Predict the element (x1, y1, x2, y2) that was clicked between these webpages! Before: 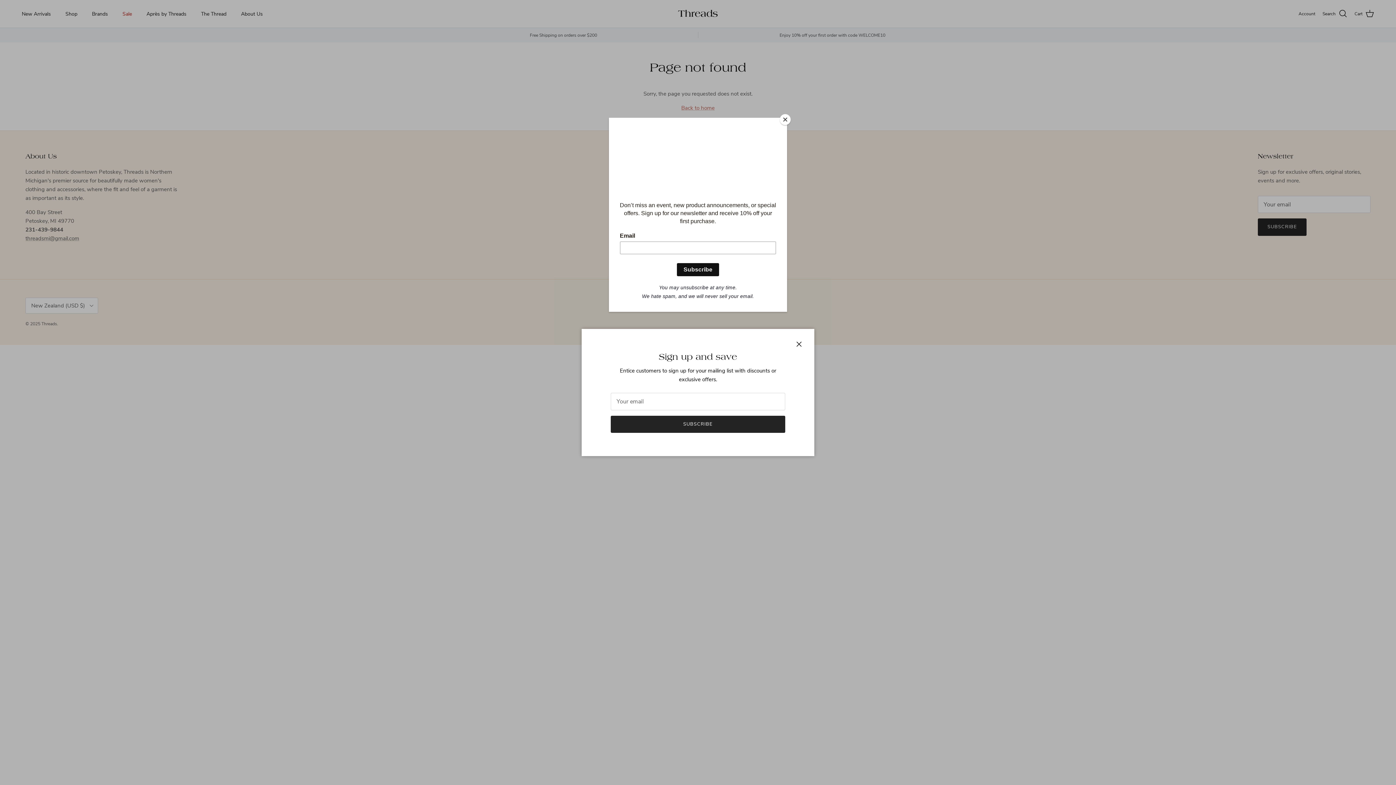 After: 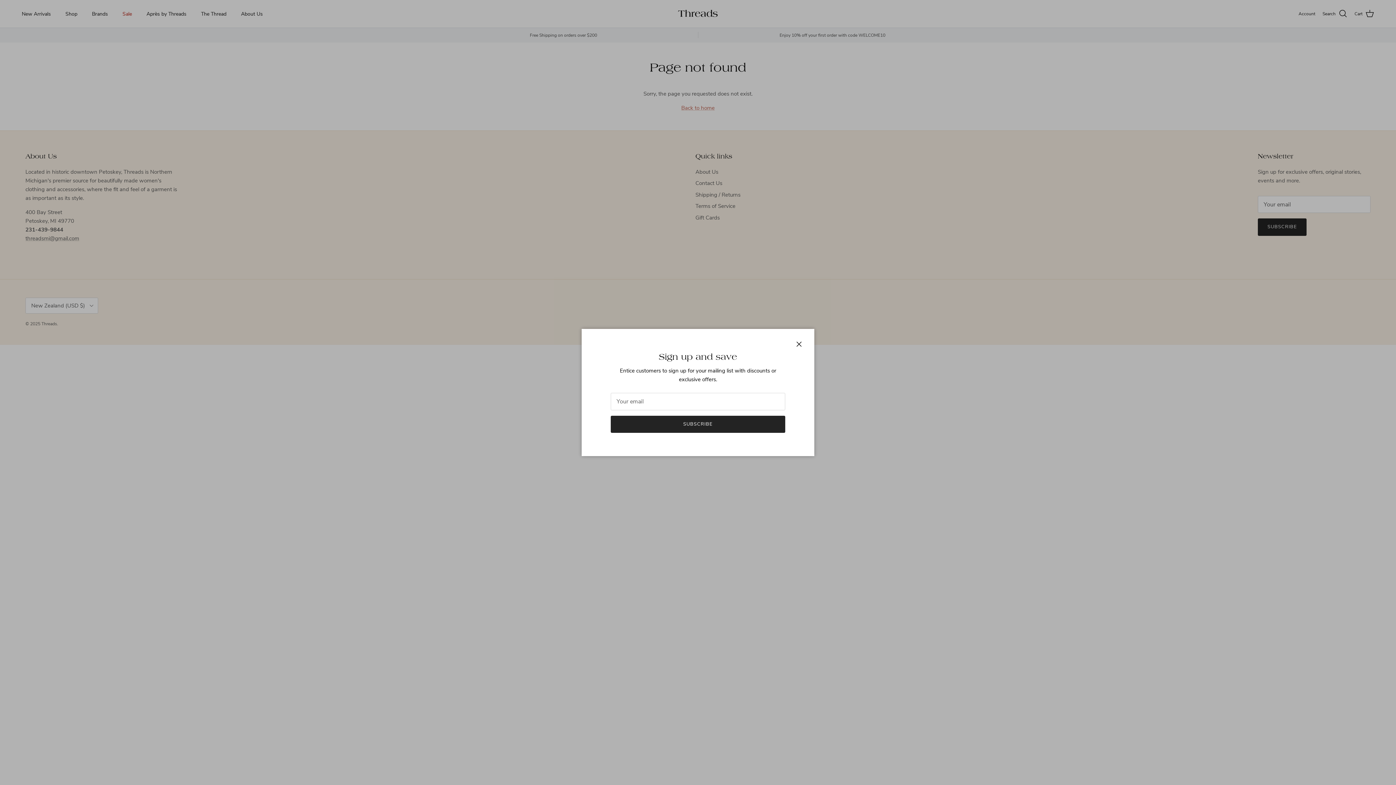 Action: bbox: (780, 114, 790, 125) label: Close